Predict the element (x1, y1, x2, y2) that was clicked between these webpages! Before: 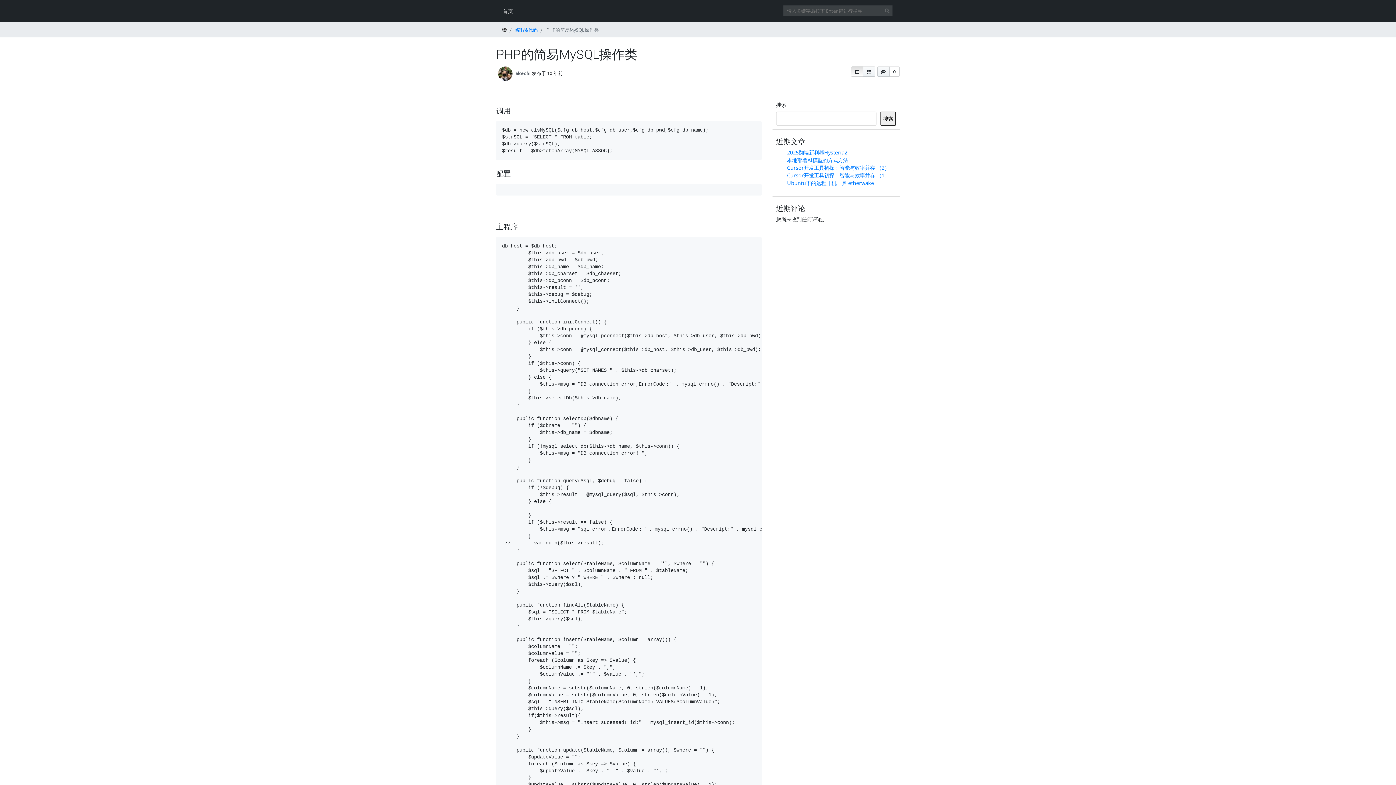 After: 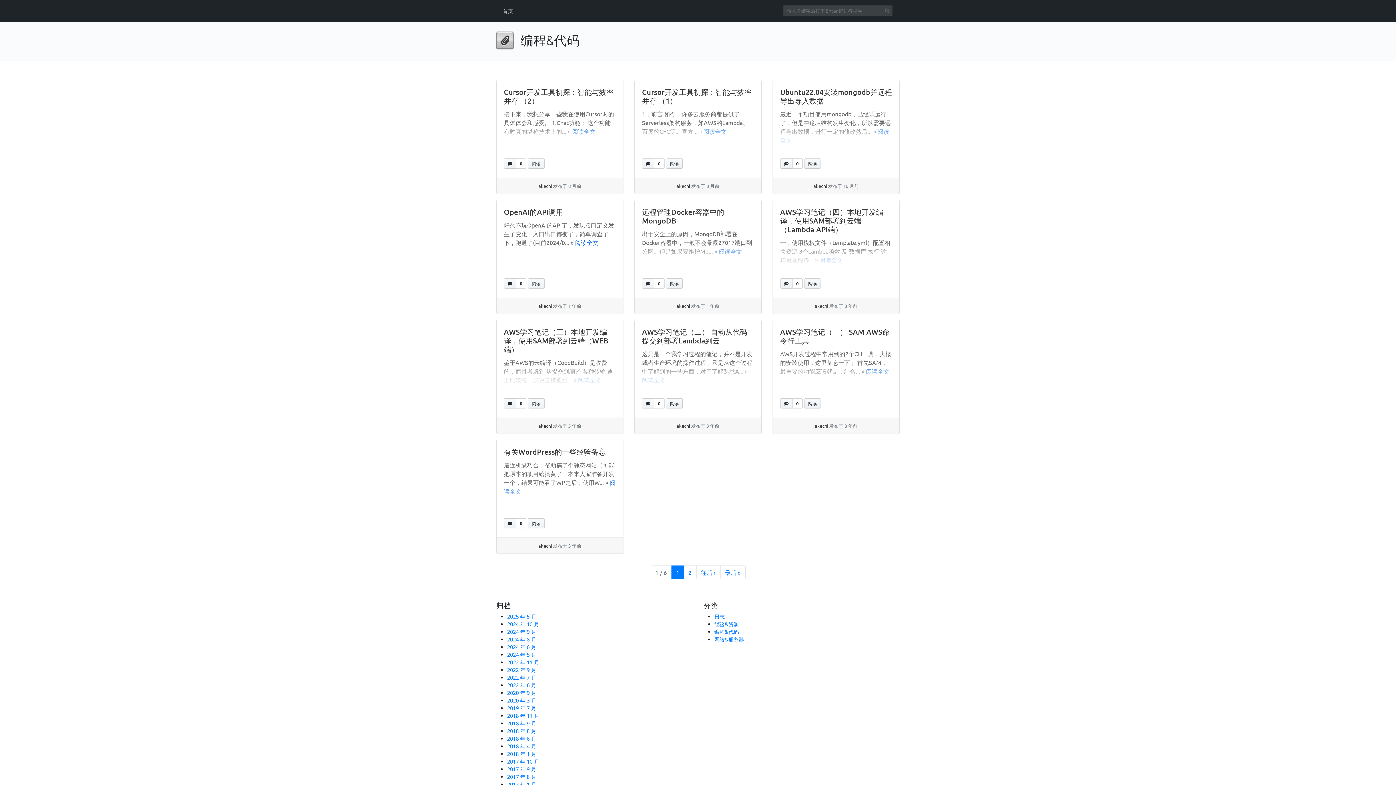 Action: label: 编程&代码 bbox: (515, 26, 537, 32)